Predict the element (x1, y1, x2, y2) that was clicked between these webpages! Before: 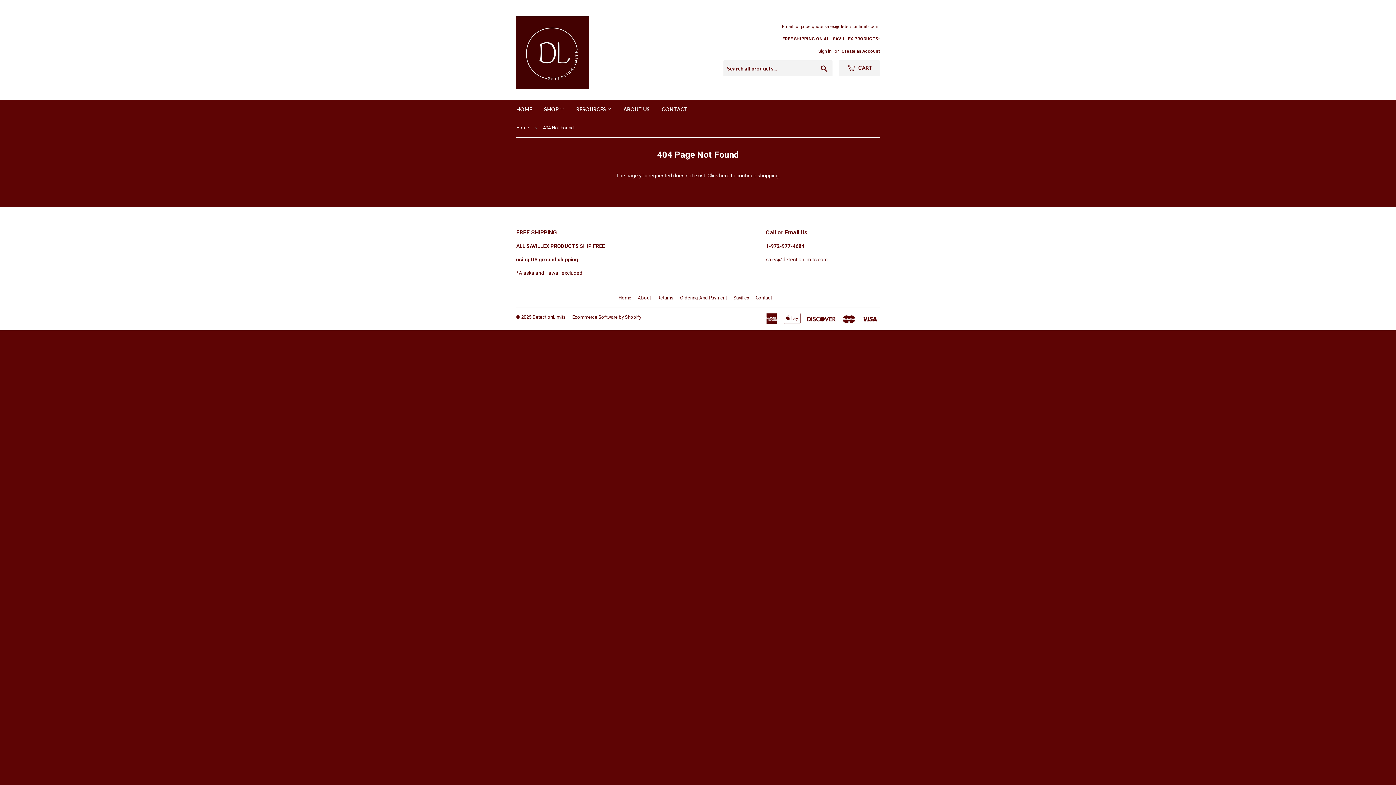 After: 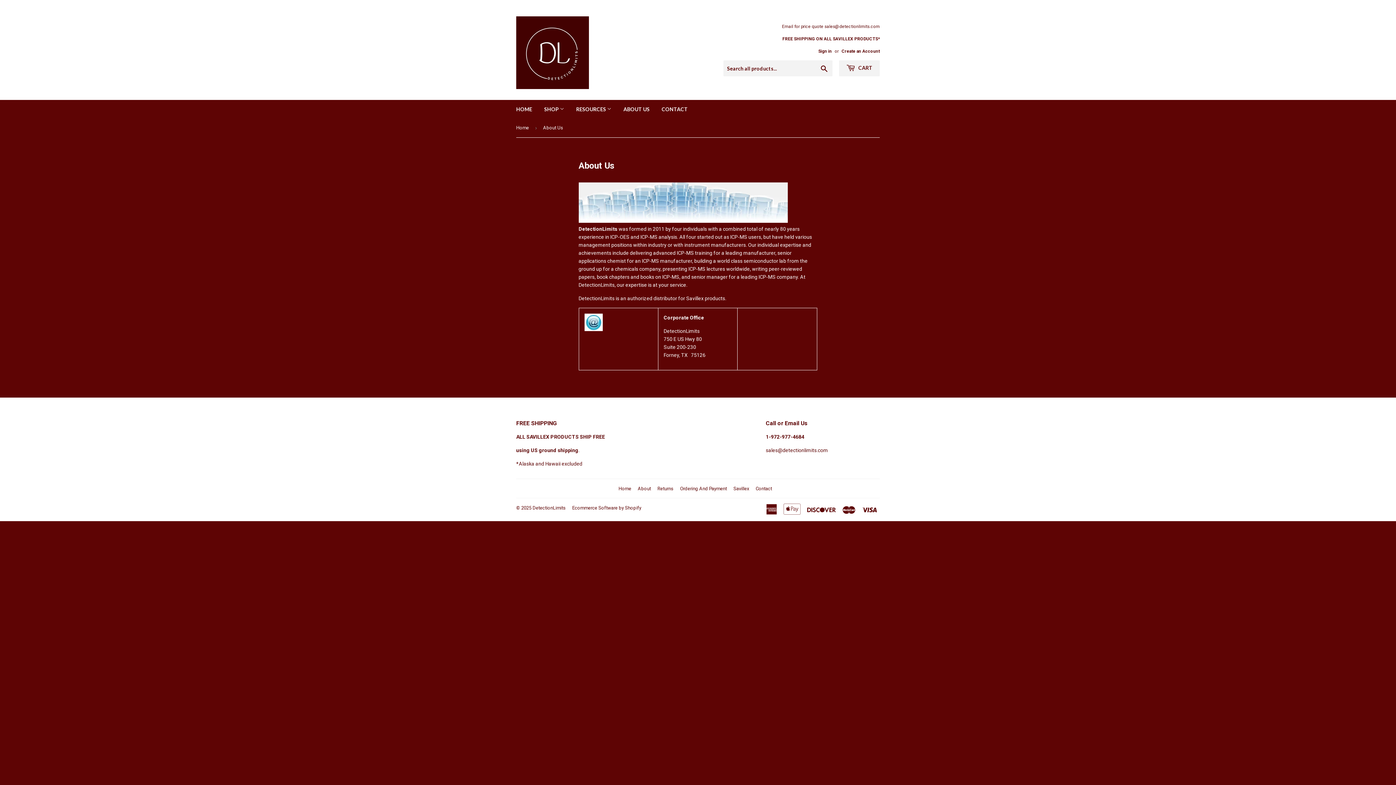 Action: bbox: (638, 295, 651, 300) label: About